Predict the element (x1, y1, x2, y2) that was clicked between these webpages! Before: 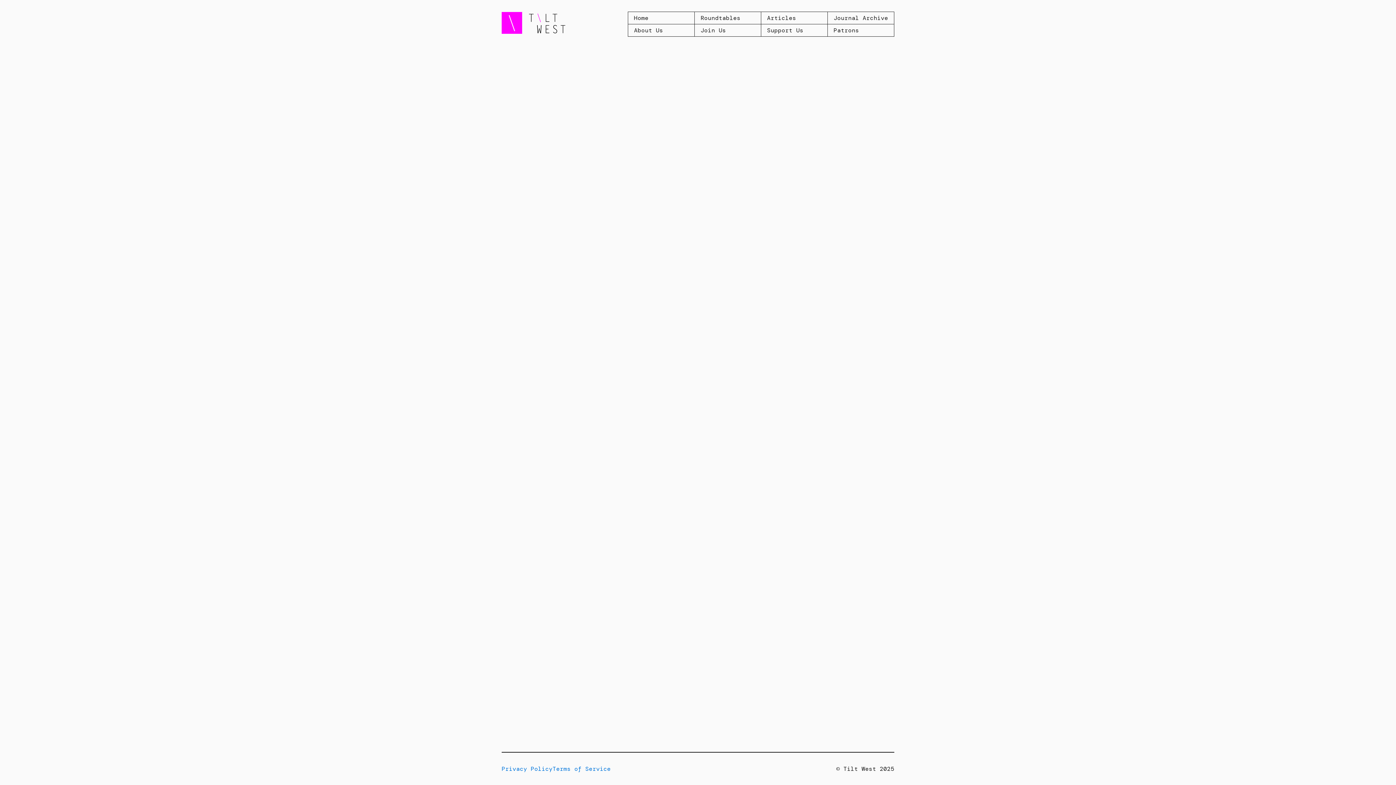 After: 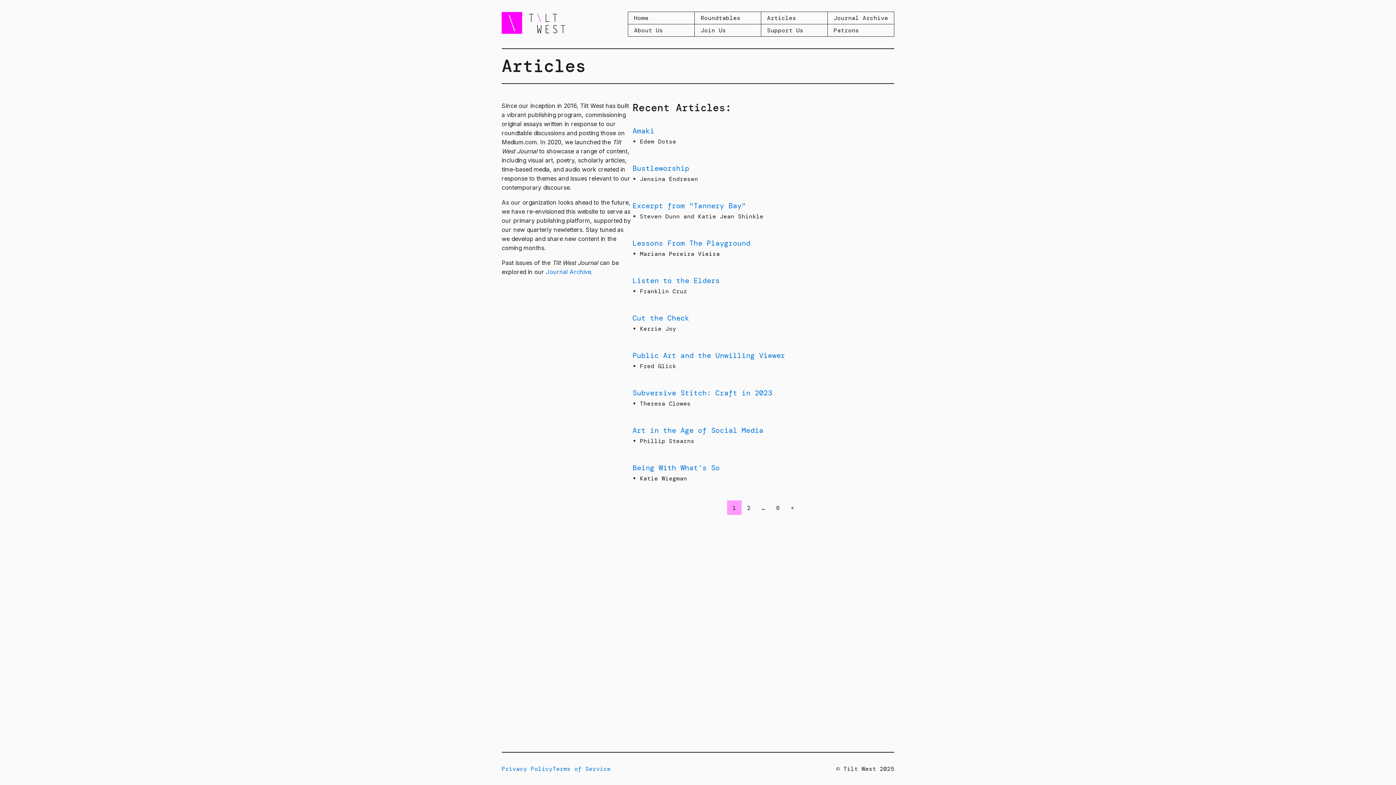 Action: bbox: (761, 12, 827, 24) label: Articles